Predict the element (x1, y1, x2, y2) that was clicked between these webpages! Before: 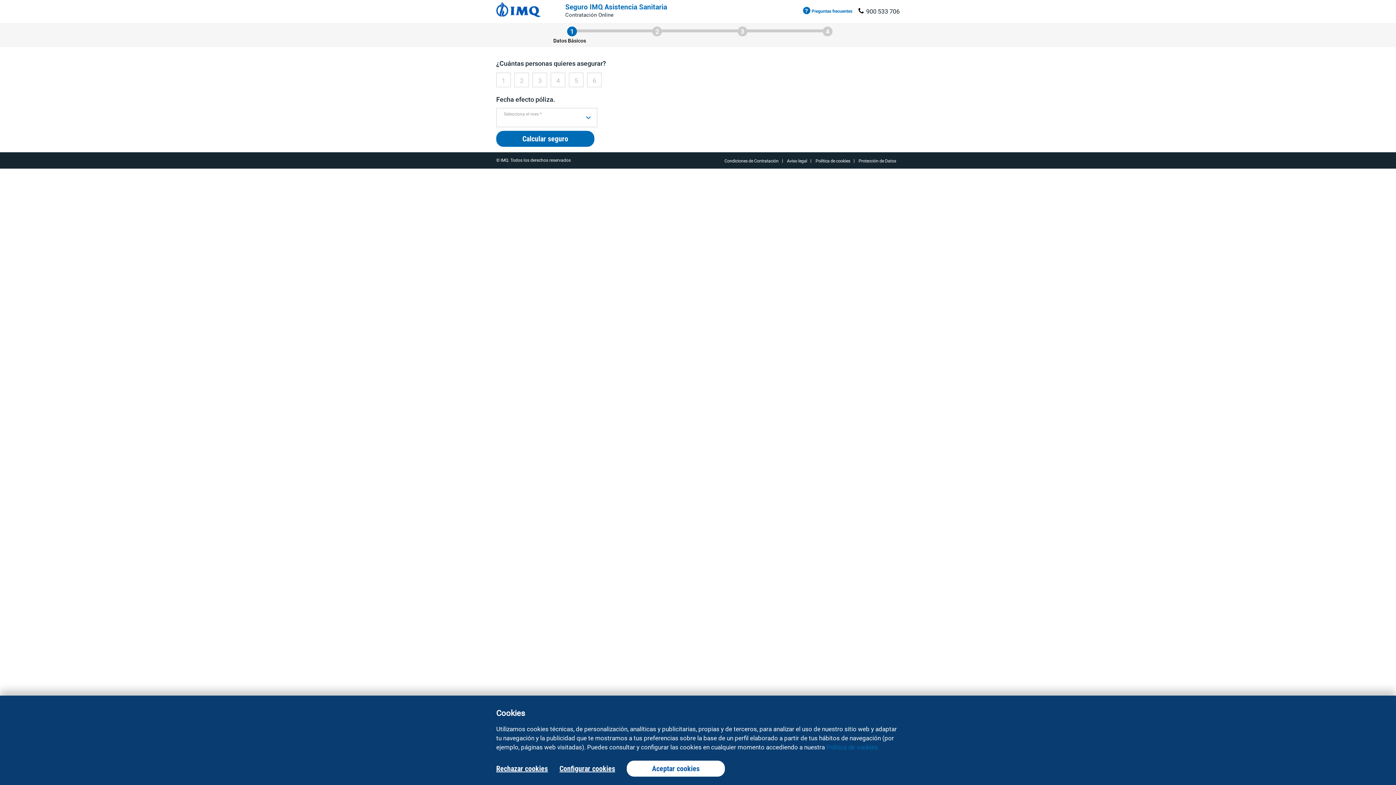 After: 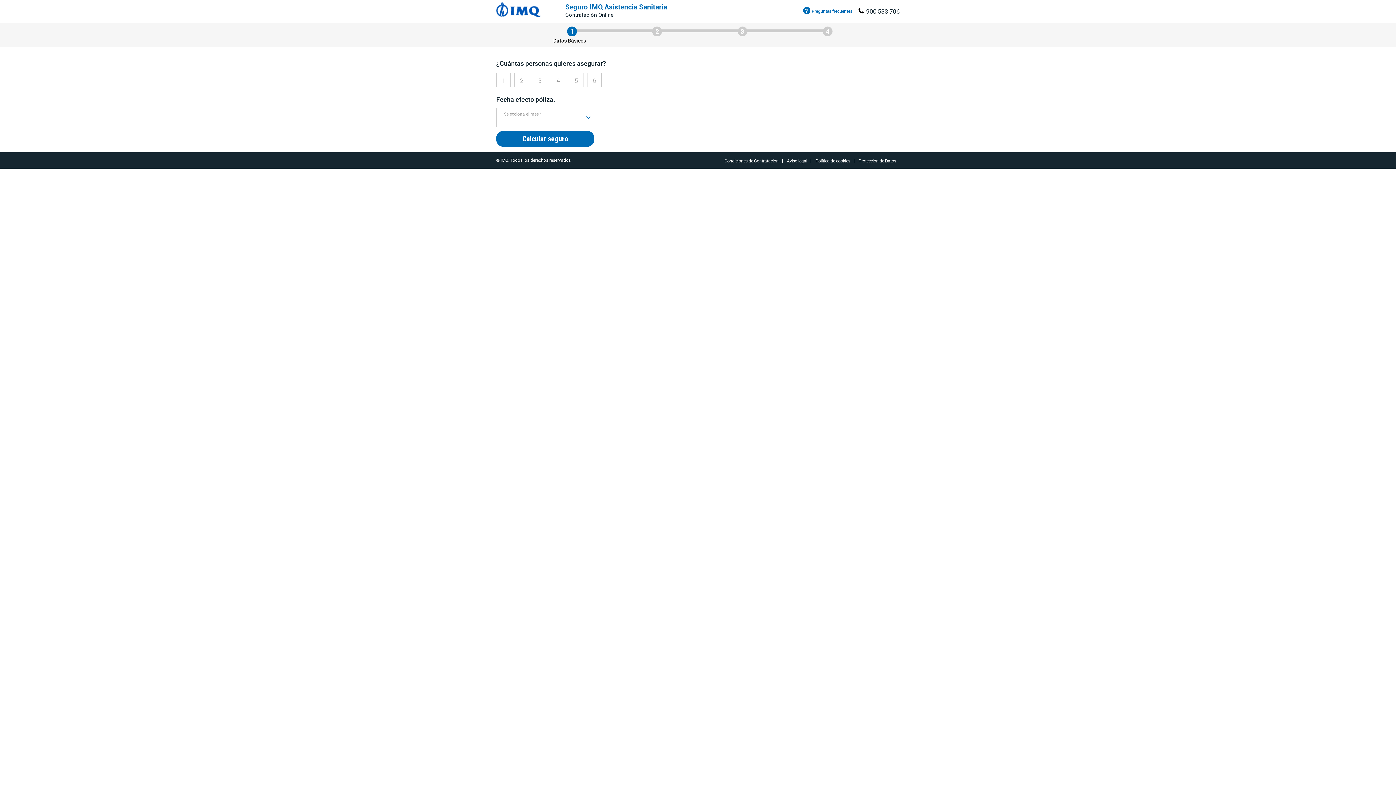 Action: bbox: (496, 761, 548, 777) label: Rechazar cookies